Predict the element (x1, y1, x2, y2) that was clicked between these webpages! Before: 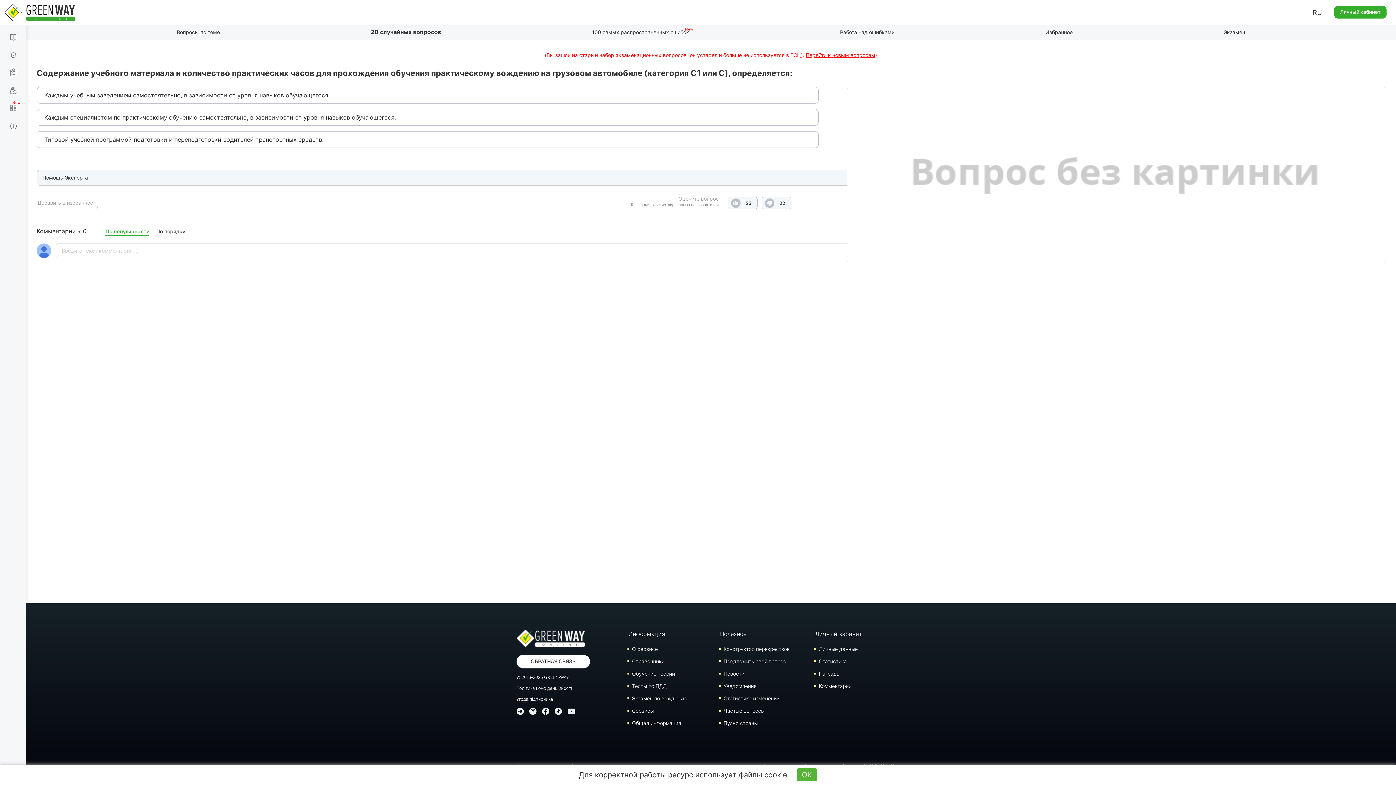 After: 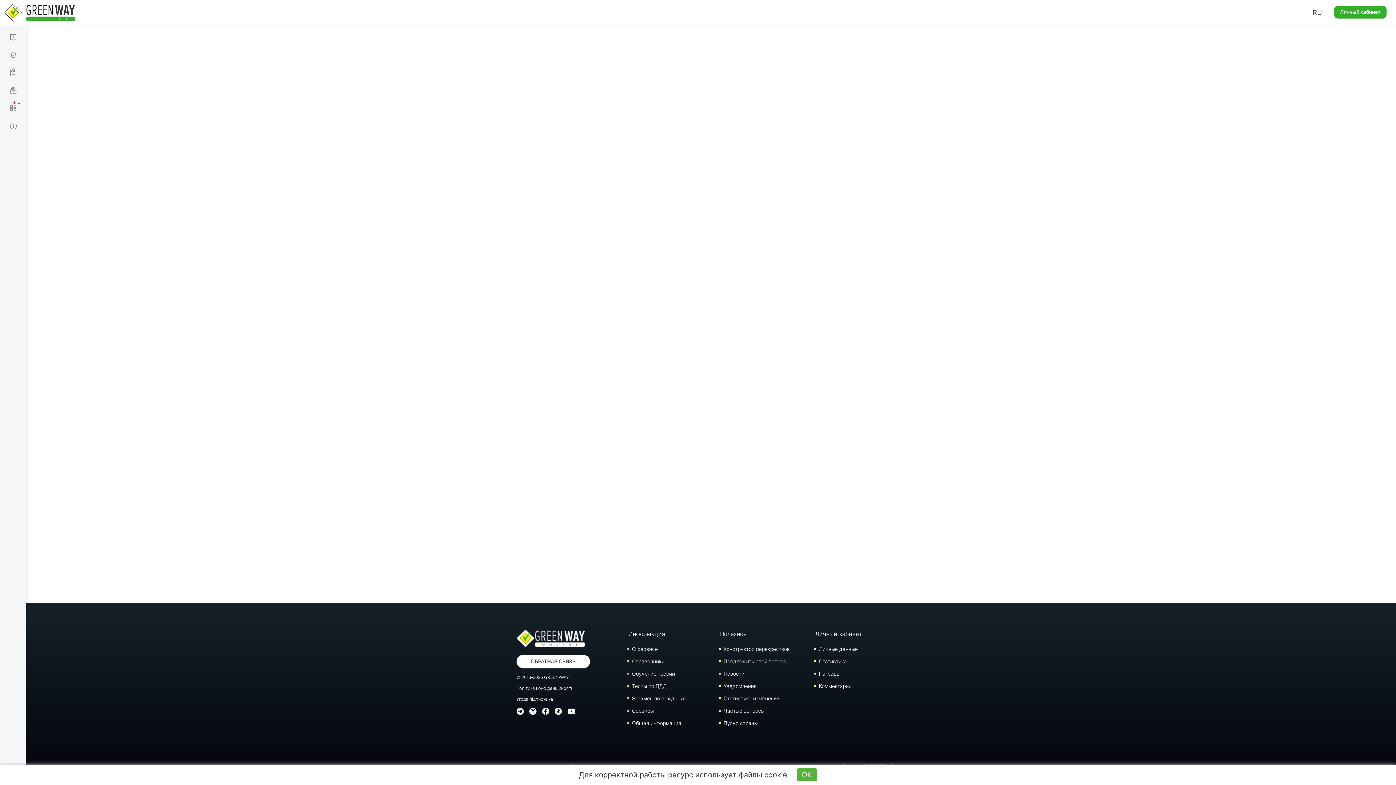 Action: bbox: (723, 720, 758, 726) label: Пульс страны